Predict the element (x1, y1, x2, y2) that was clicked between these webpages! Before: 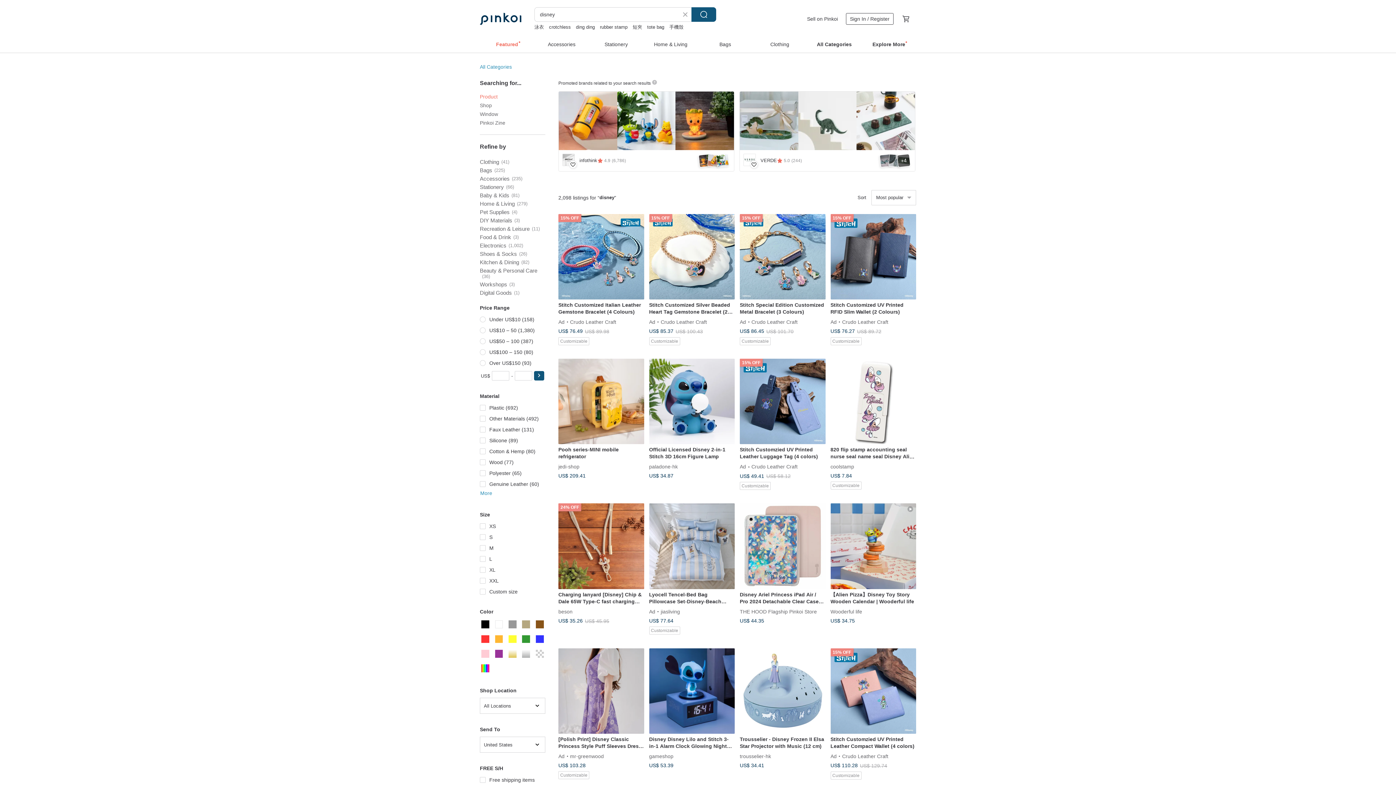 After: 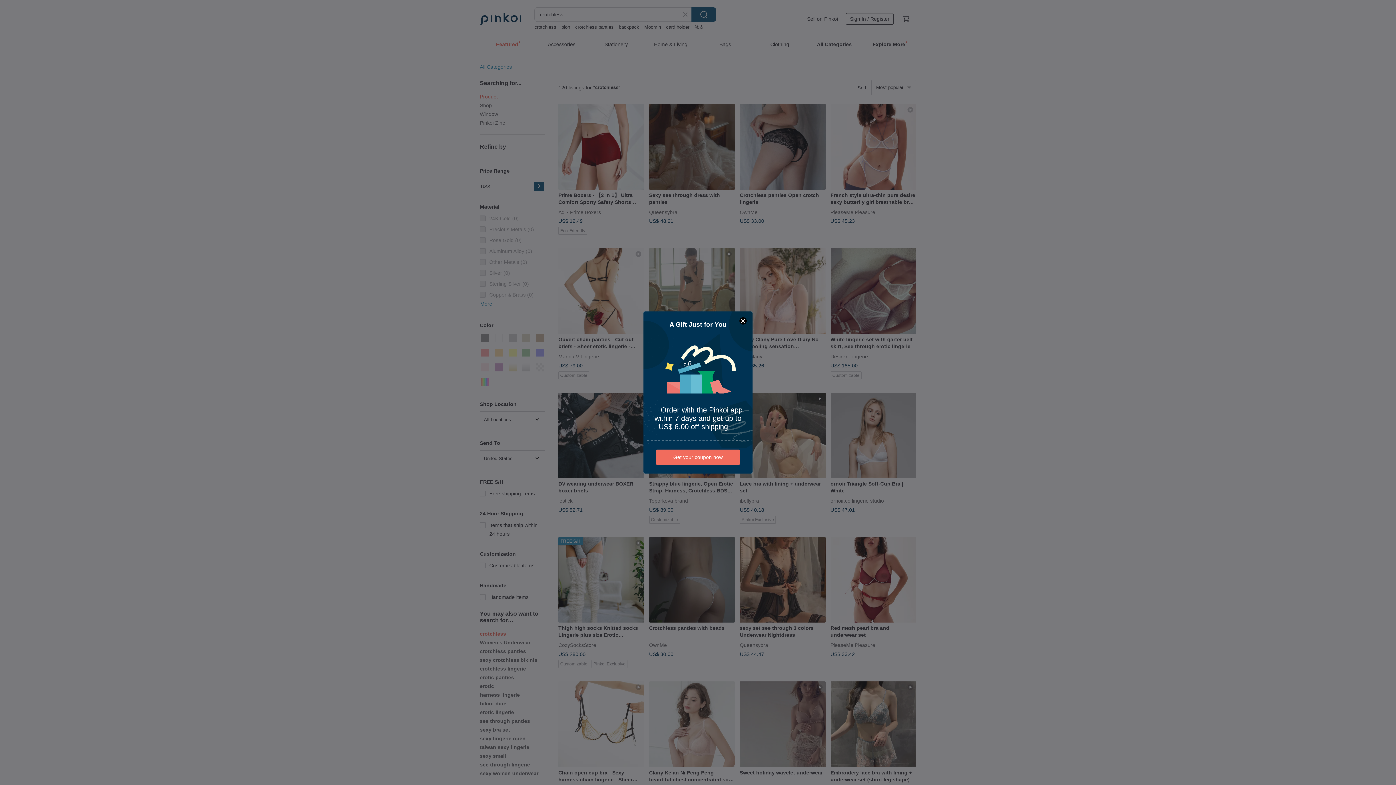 Action: bbox: (549, 24, 571, 29) label: crotchless